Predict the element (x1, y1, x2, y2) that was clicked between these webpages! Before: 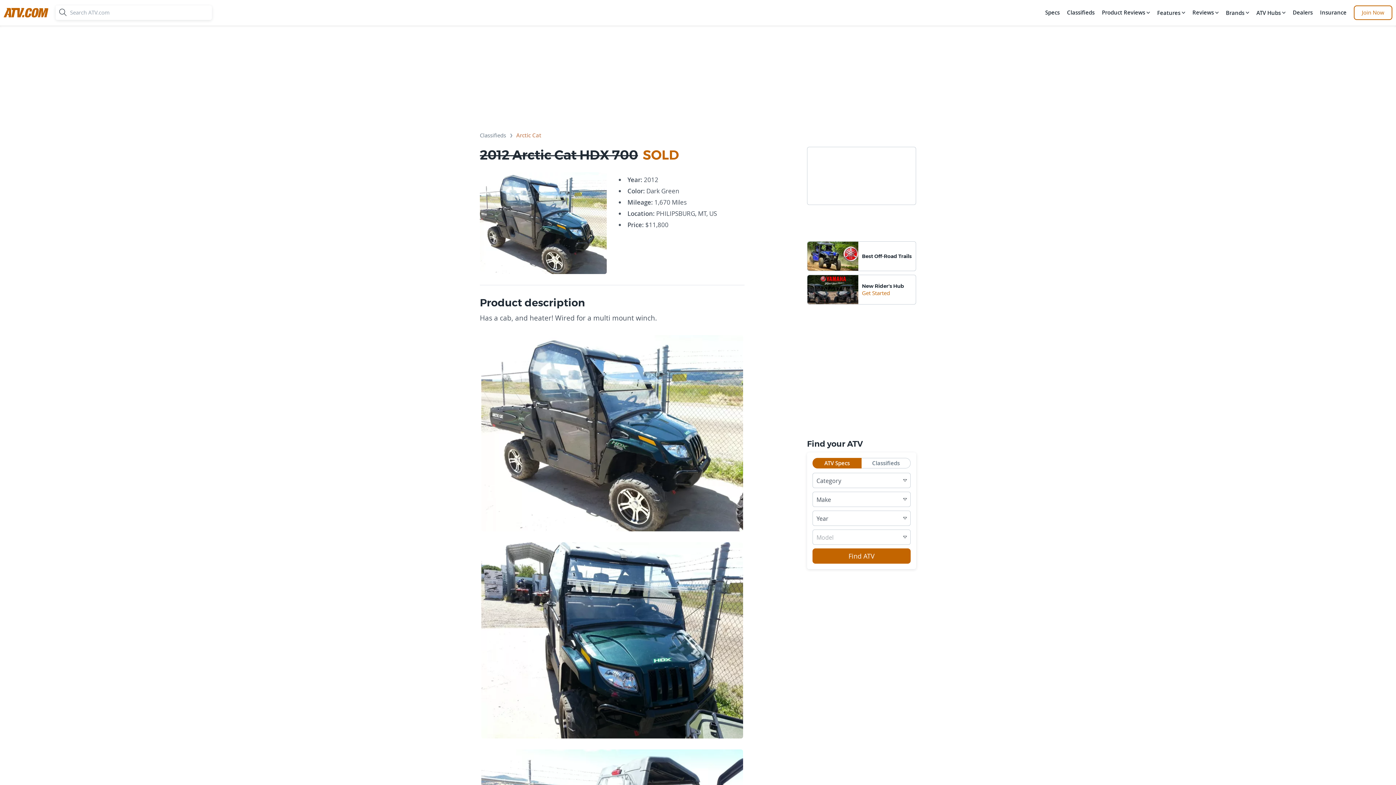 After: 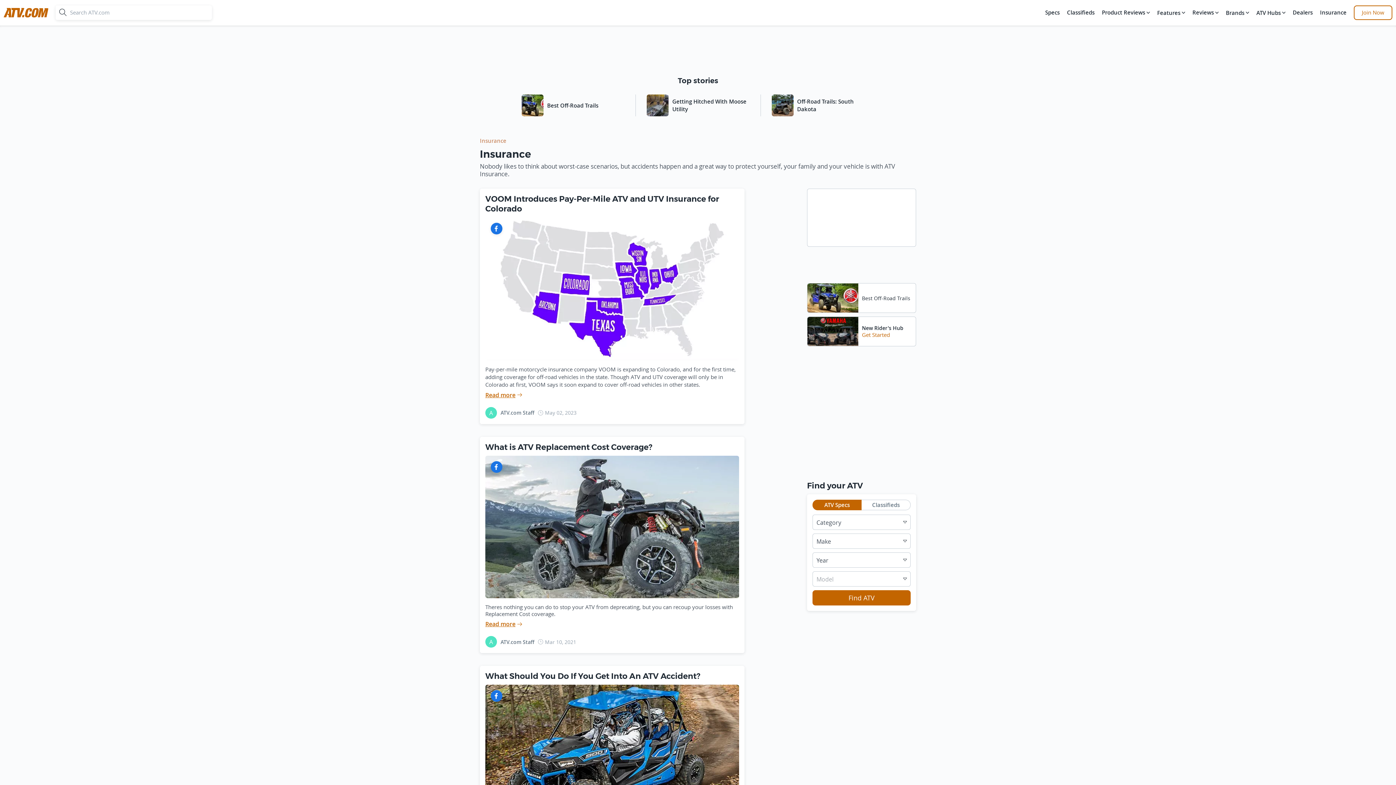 Action: bbox: (1318, 5, 1348, 20) label: Insurance